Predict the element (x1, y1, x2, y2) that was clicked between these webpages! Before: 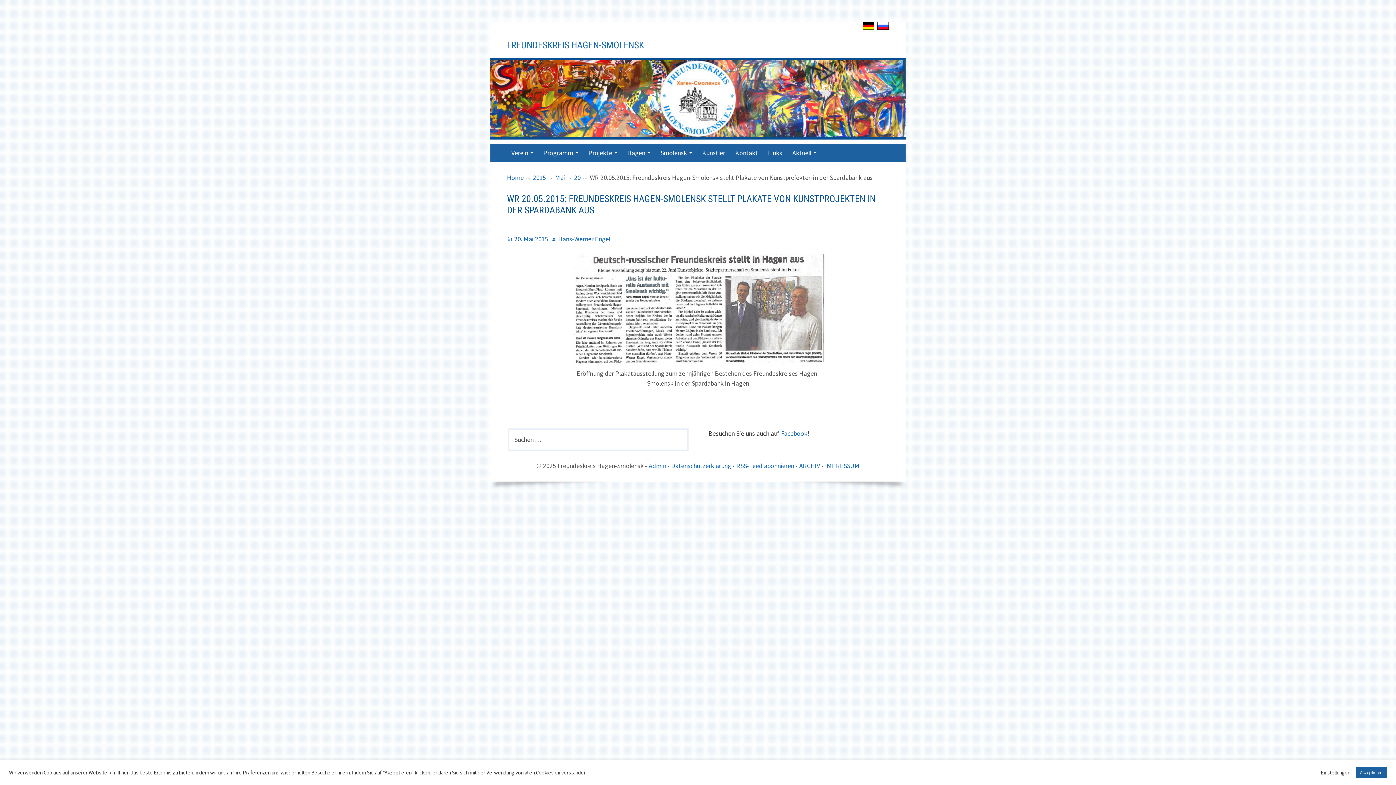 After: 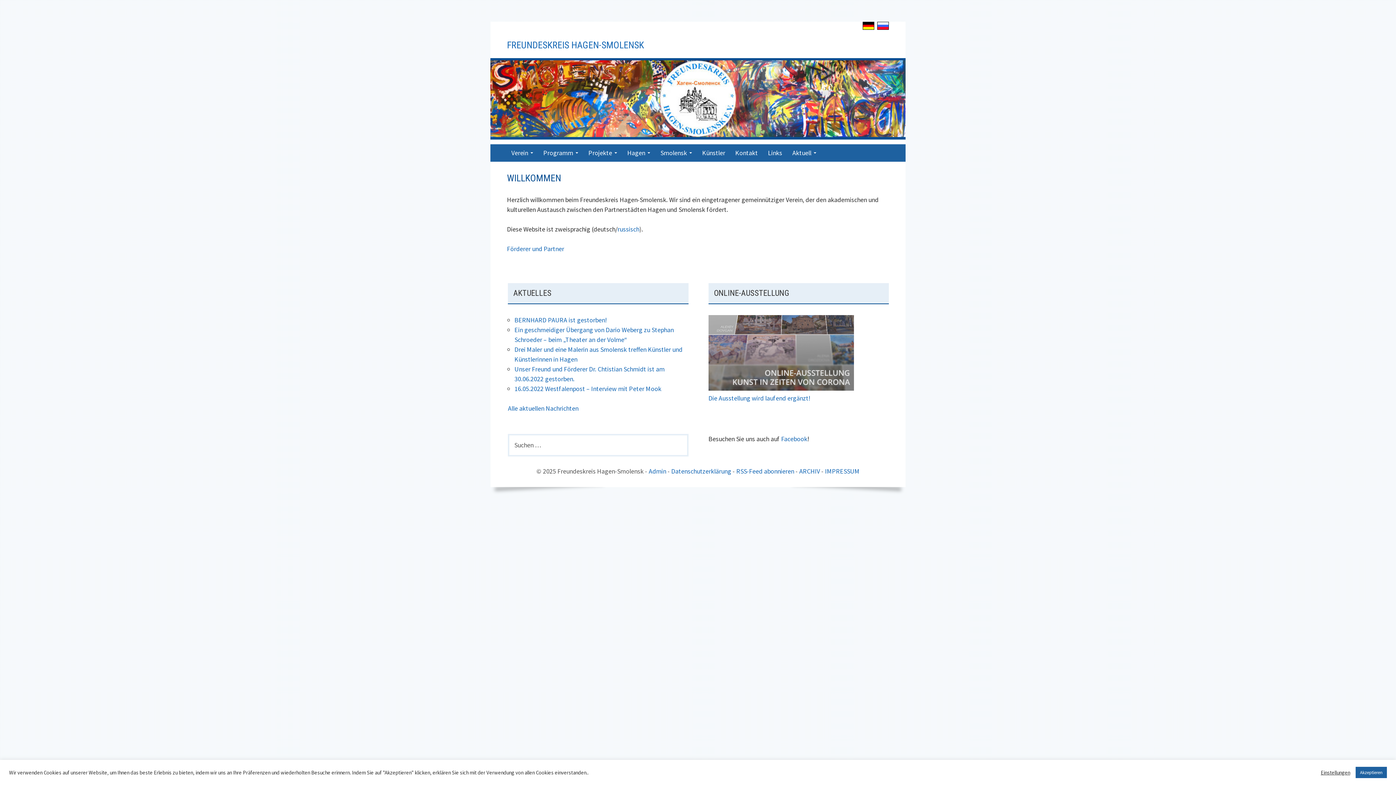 Action: bbox: (507, 173, 523, 181) label: Home